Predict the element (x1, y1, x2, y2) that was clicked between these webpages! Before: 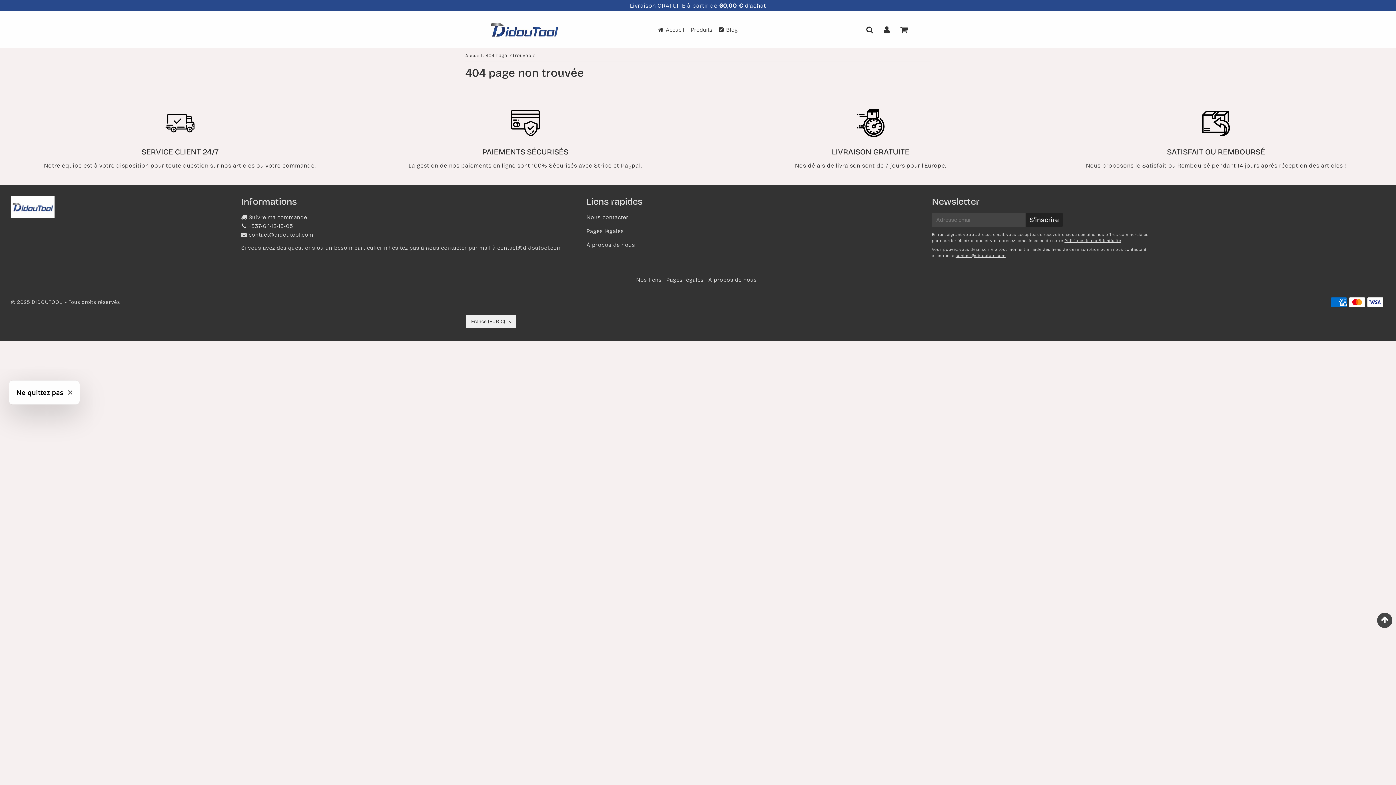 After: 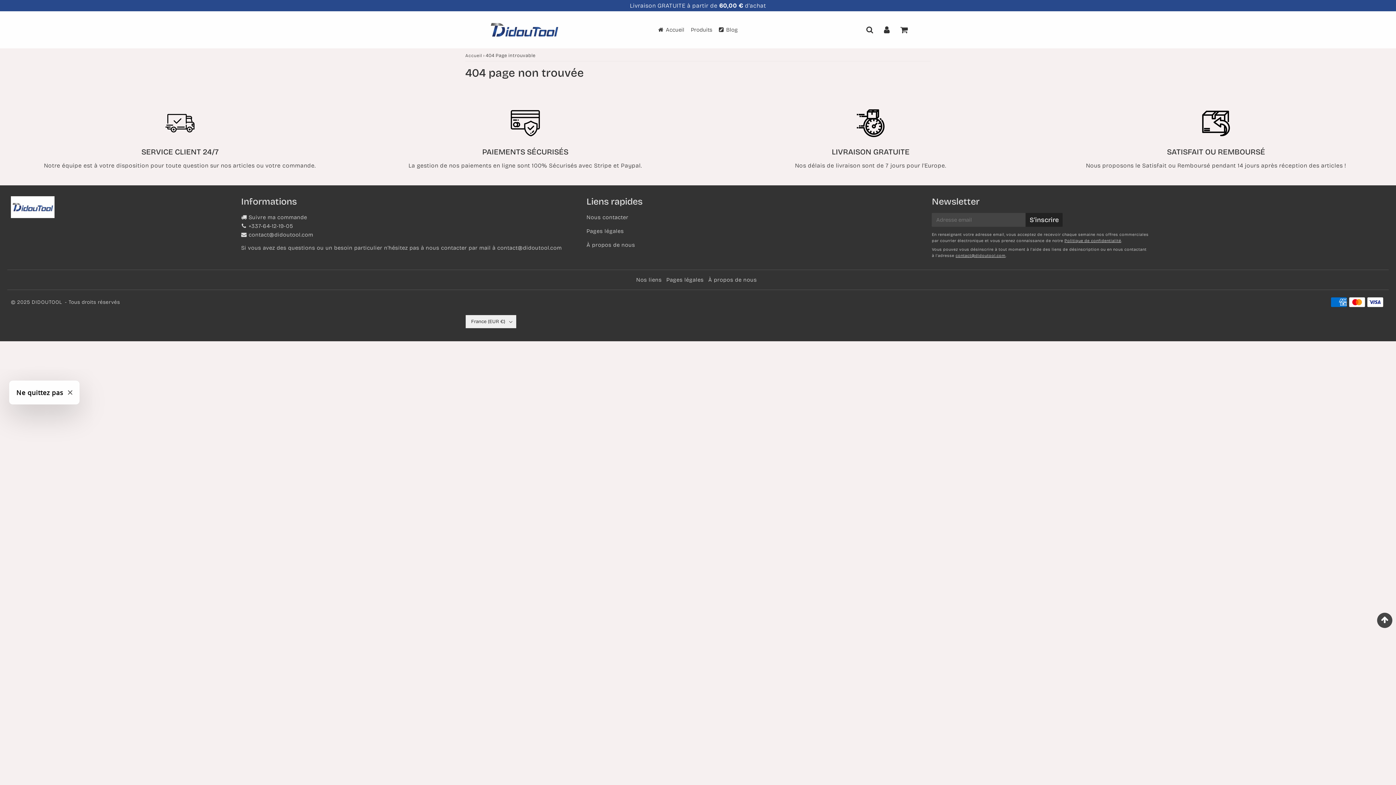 Action: label: contact@didoutool.com bbox: (248, 231, 313, 238)